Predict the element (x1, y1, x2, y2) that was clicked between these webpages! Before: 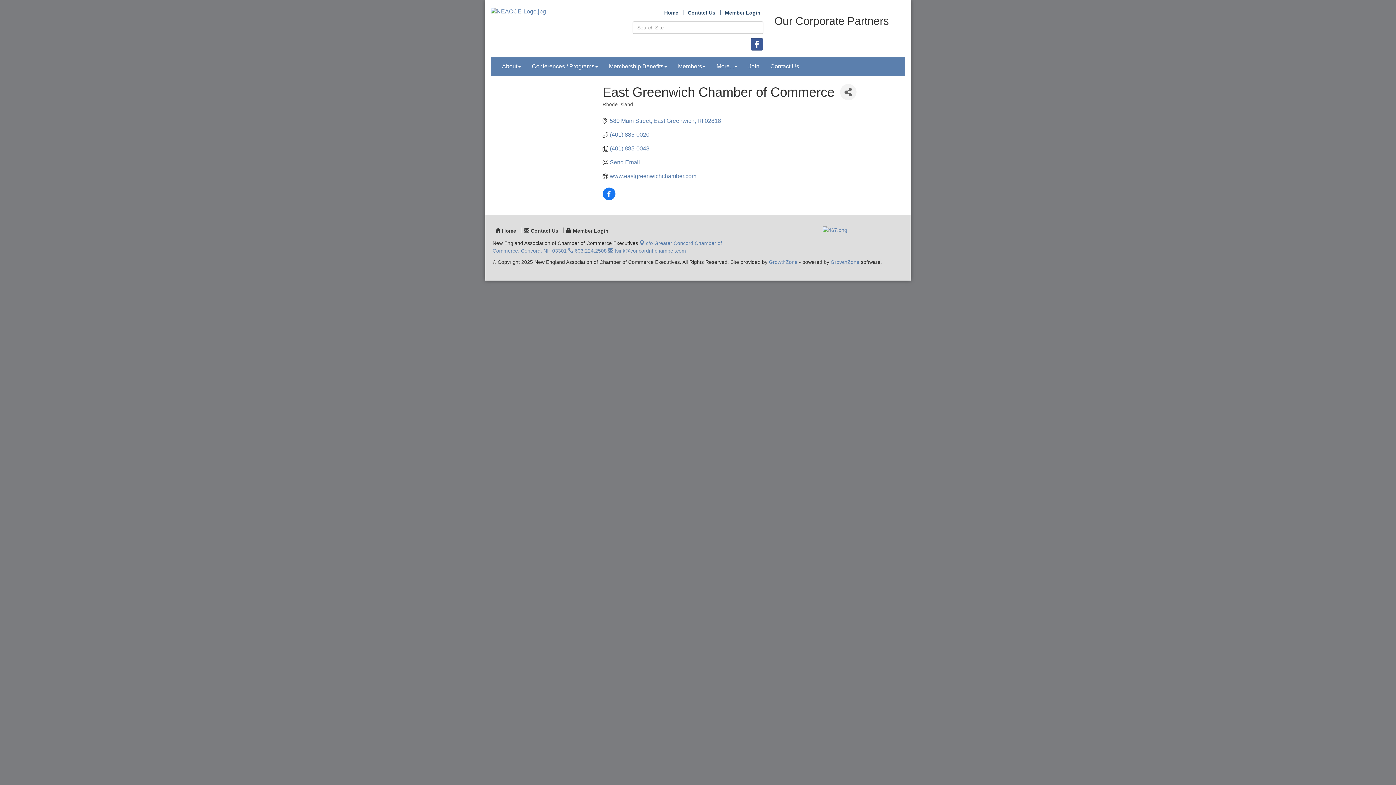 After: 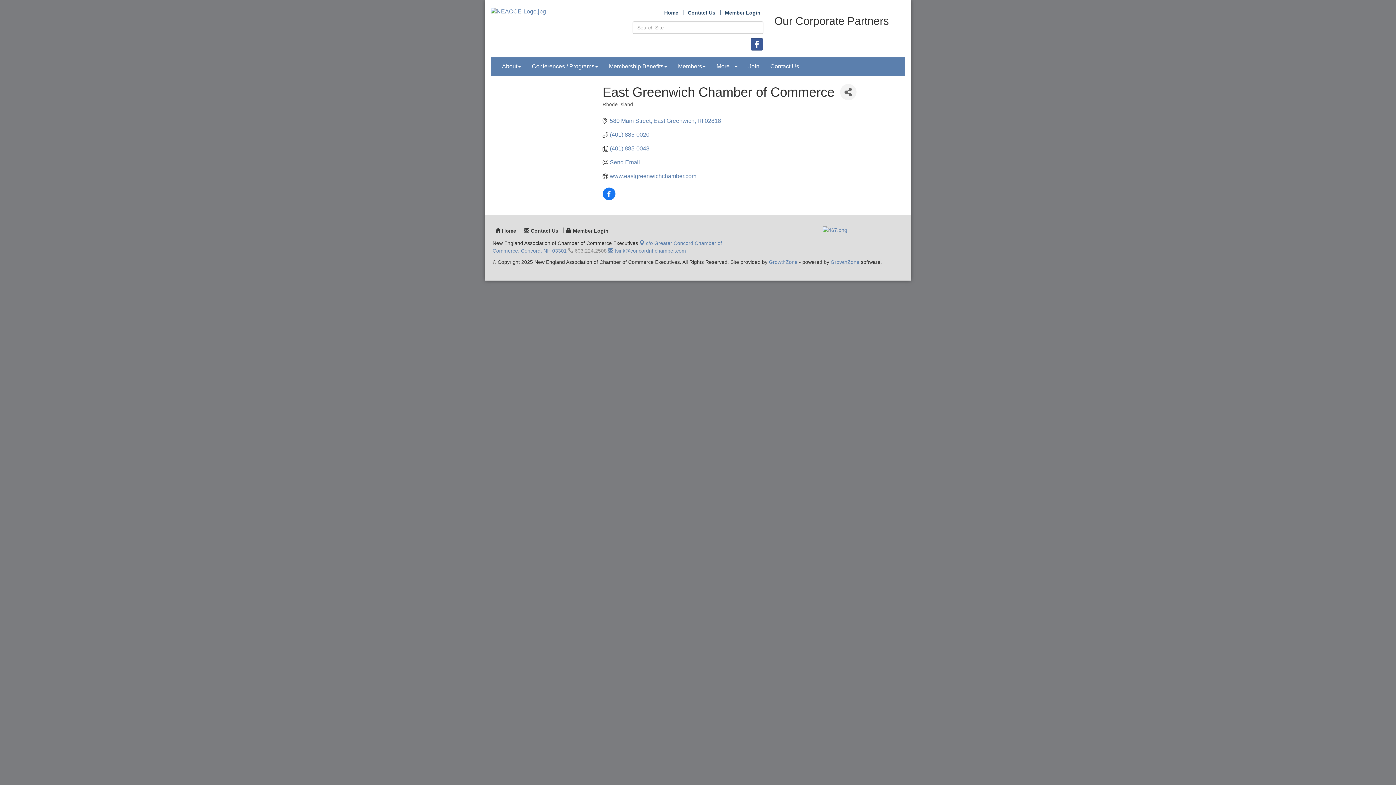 Action: bbox: (568, 248, 606, 253) label:  603.224.2508